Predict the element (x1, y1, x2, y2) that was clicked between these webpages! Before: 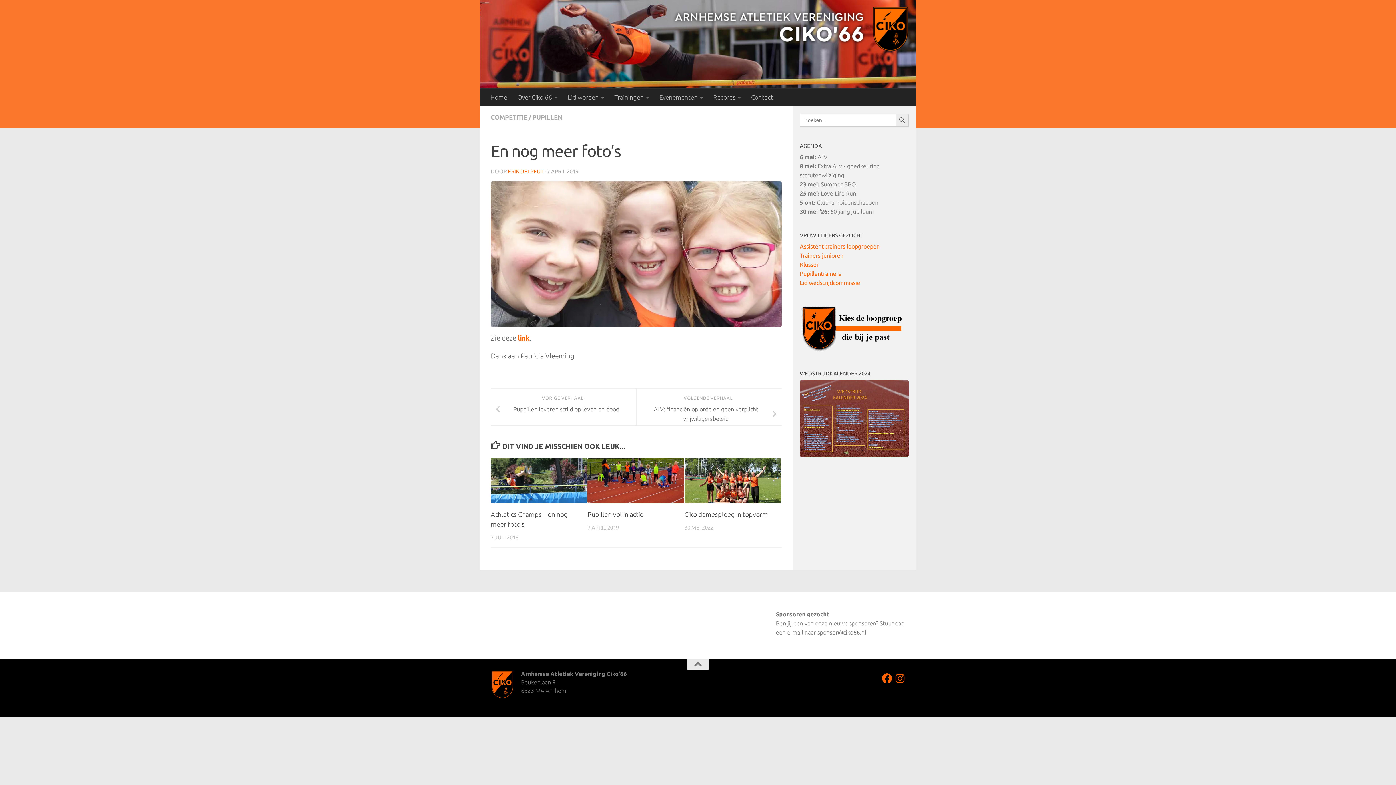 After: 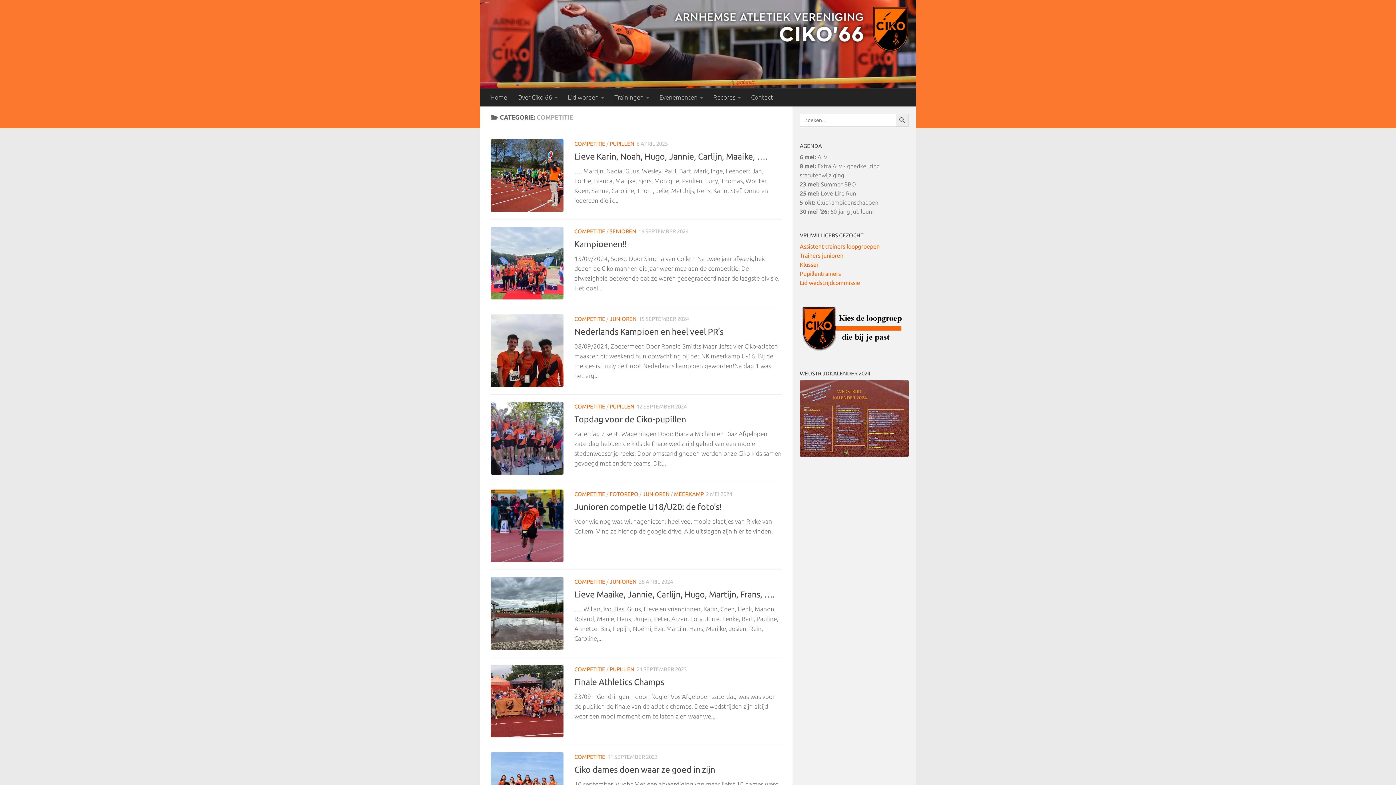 Action: bbox: (490, 113, 527, 120) label: COMPETITIE